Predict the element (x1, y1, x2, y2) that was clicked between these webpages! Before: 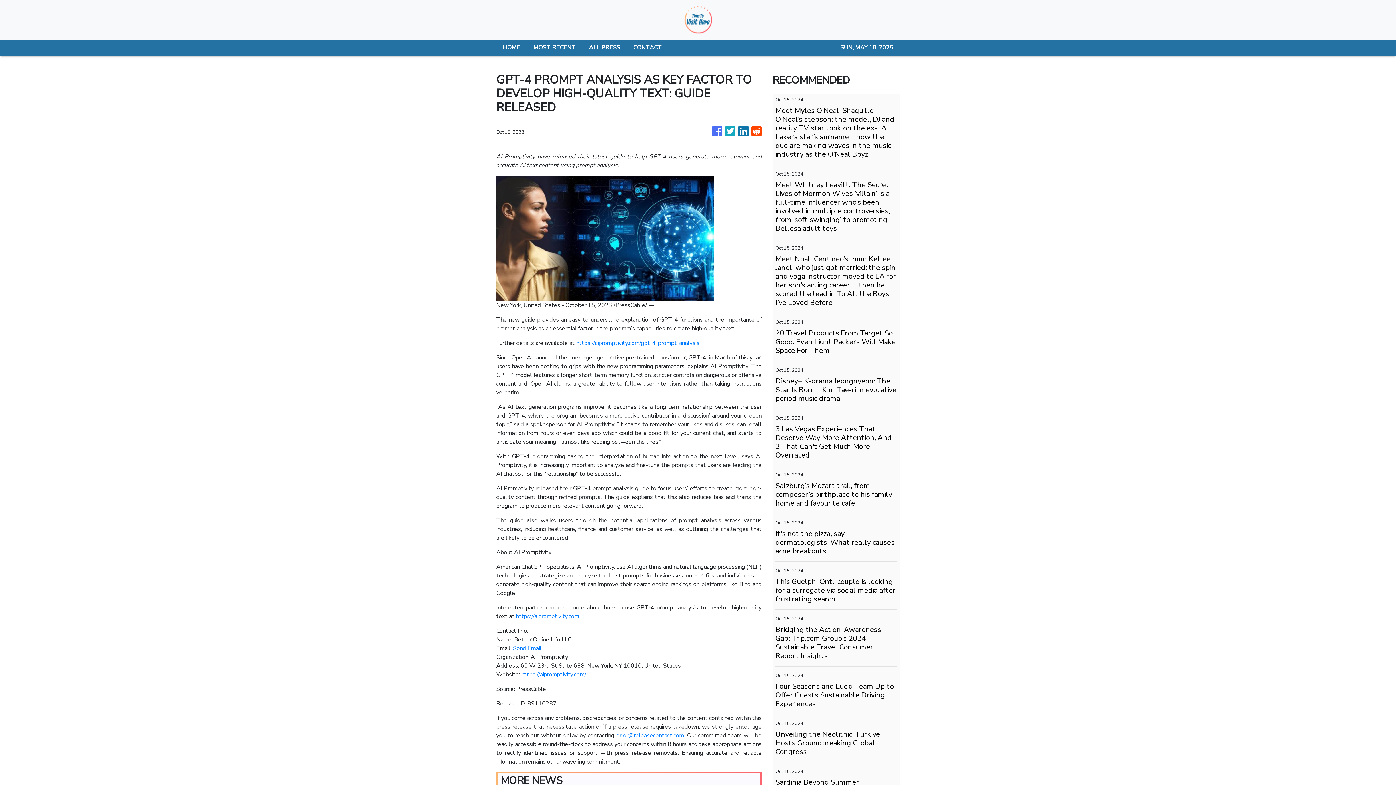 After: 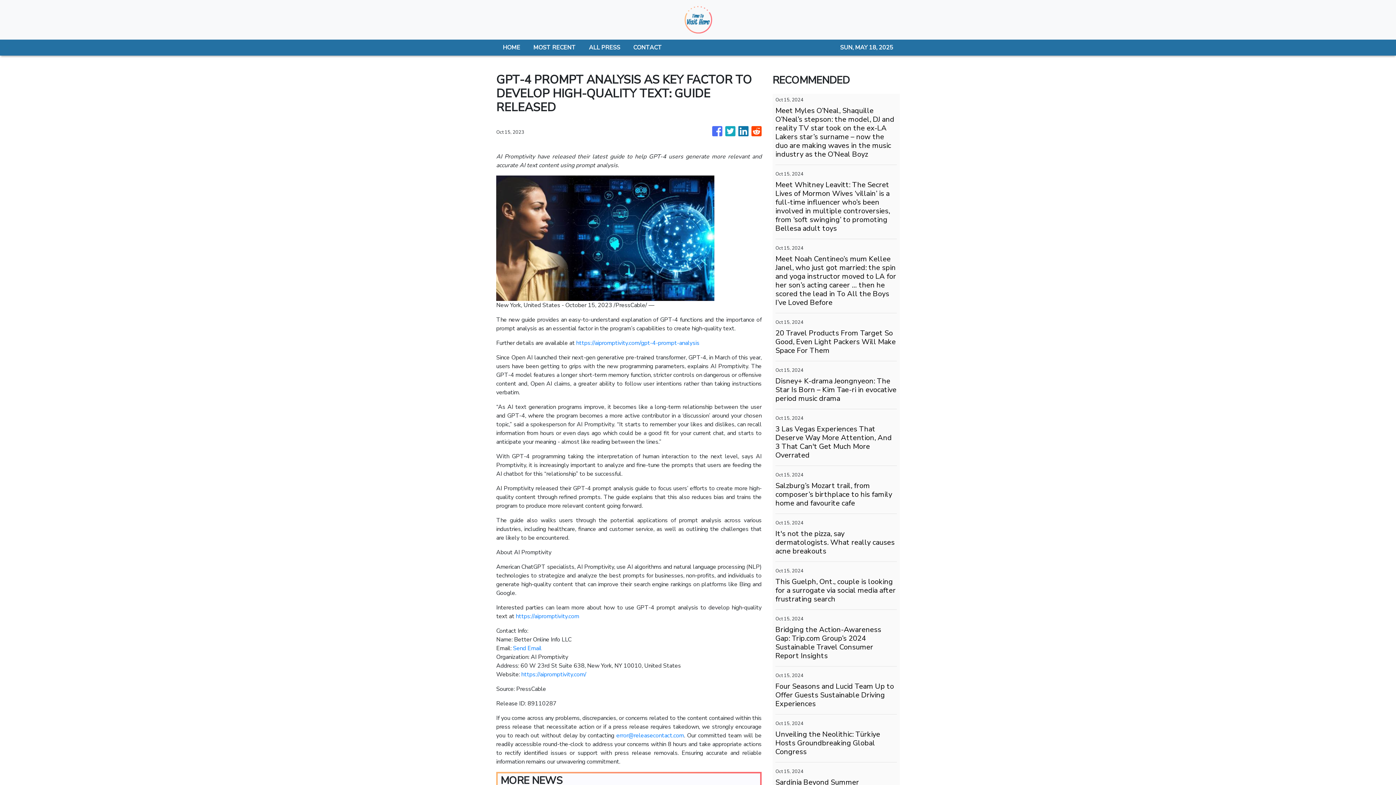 Action: bbox: (712, 123, 722, 140)